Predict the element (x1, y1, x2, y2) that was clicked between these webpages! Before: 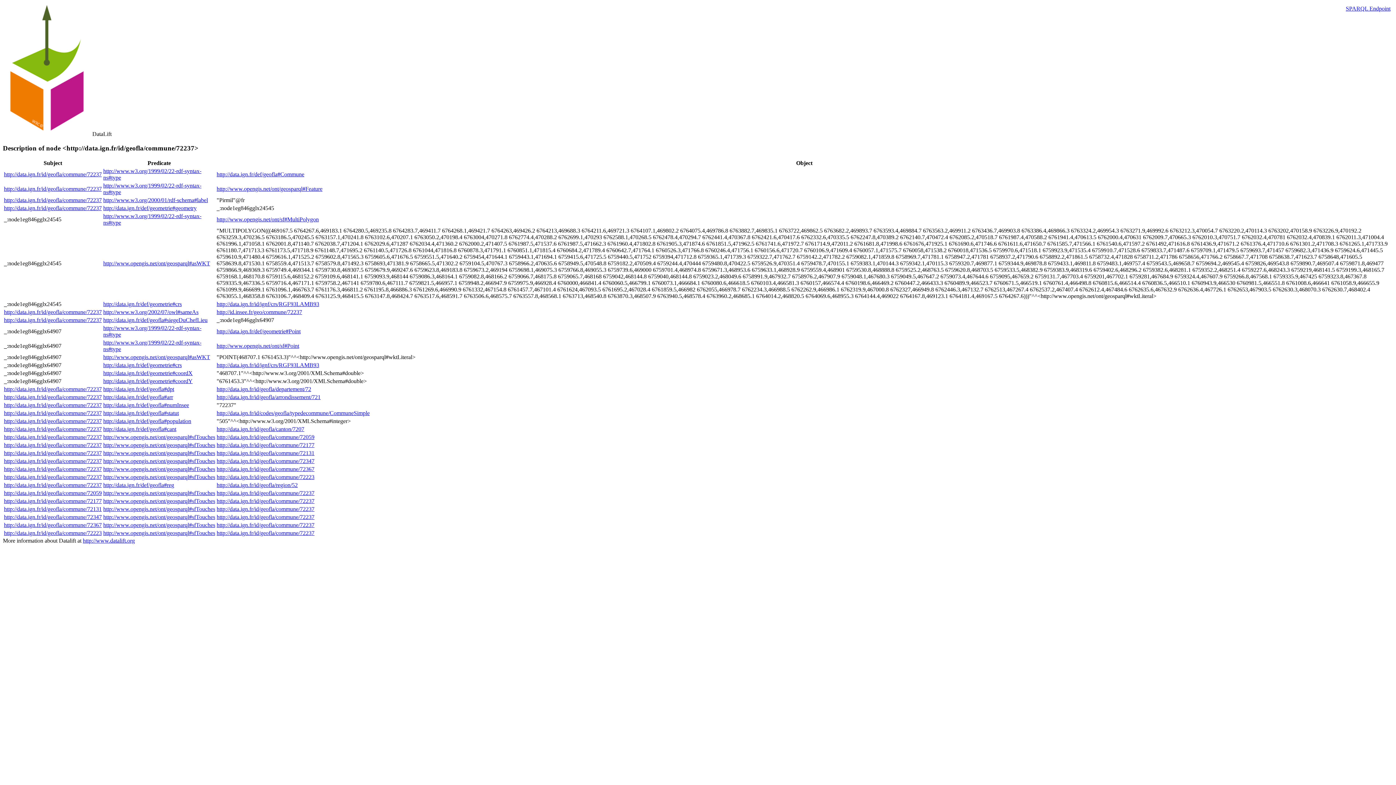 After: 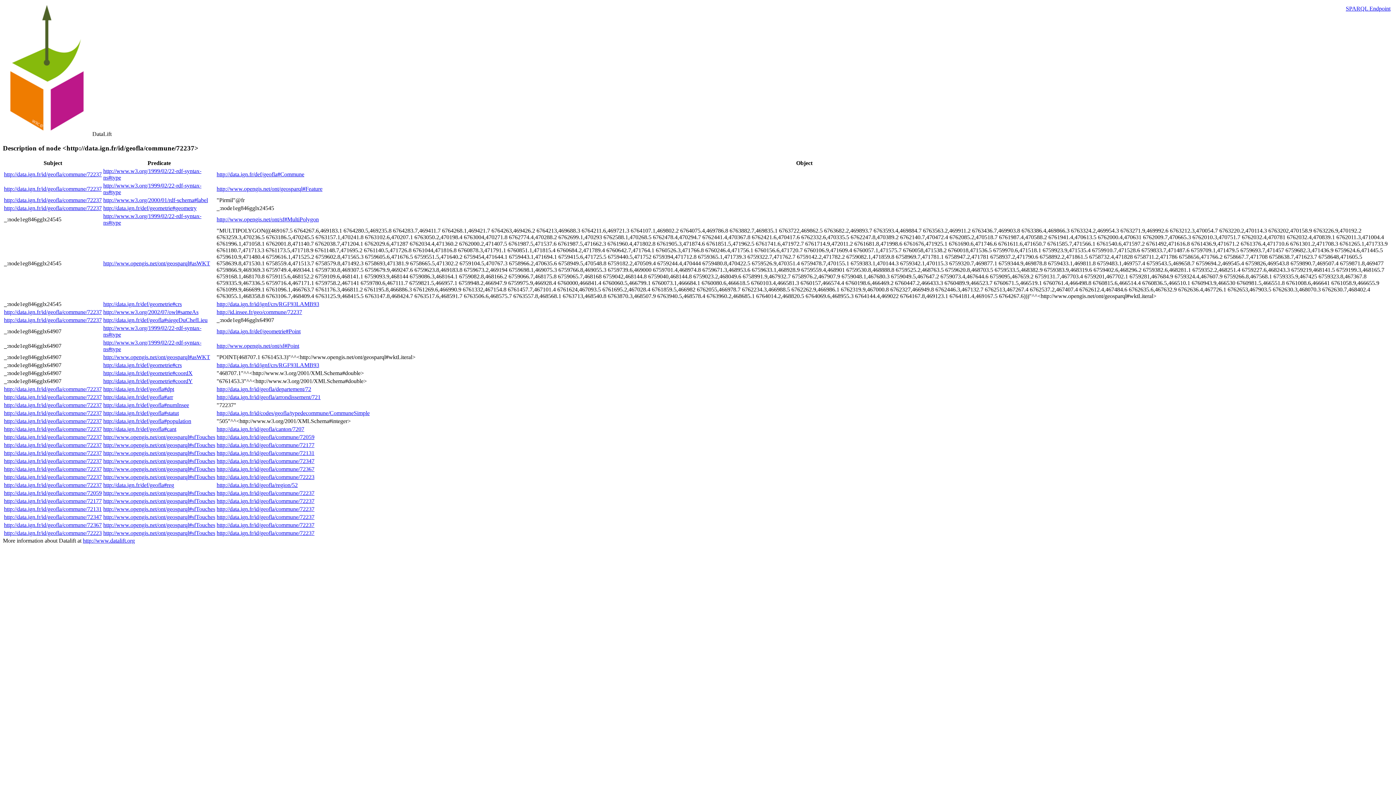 Action: label: http://data.ign.fr/id/geofla/commune/72237 bbox: (4, 386, 101, 392)